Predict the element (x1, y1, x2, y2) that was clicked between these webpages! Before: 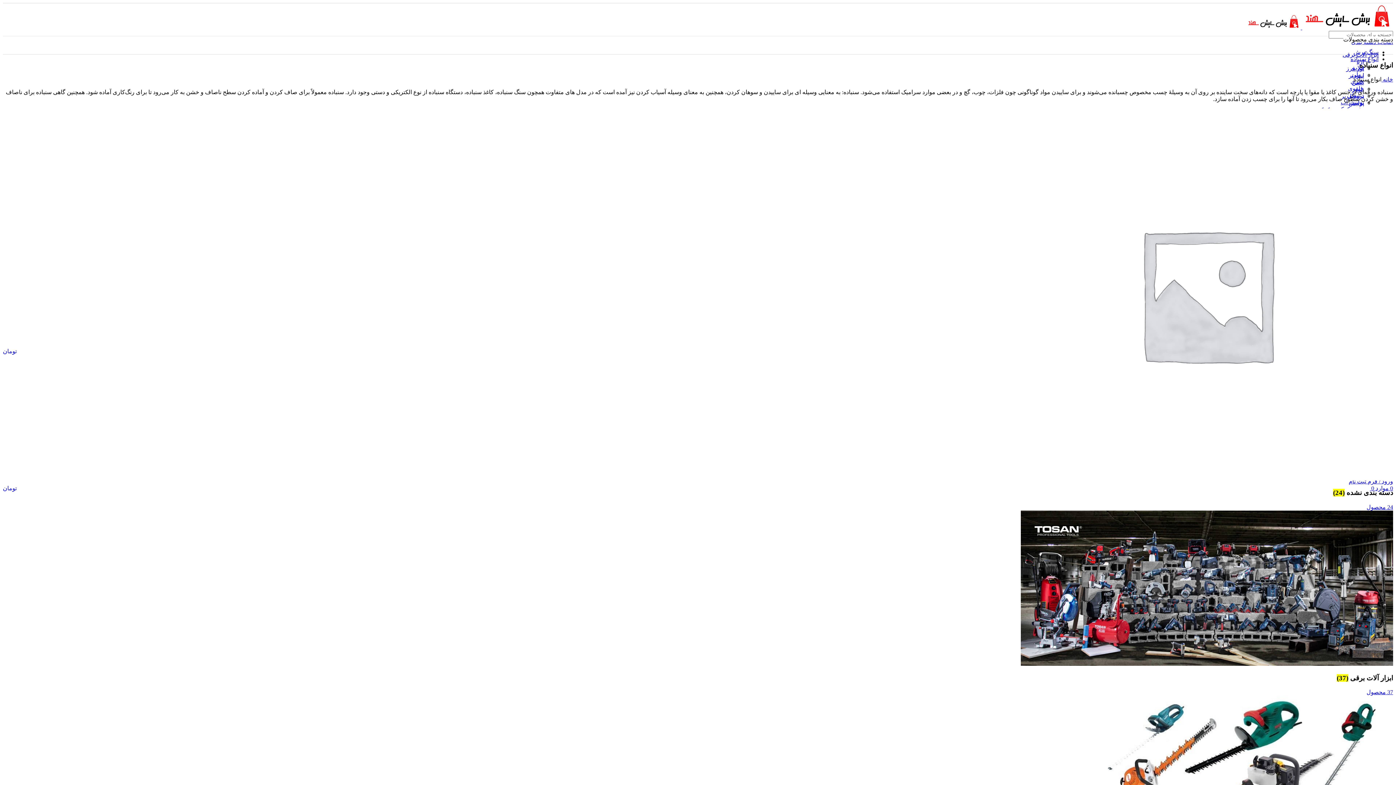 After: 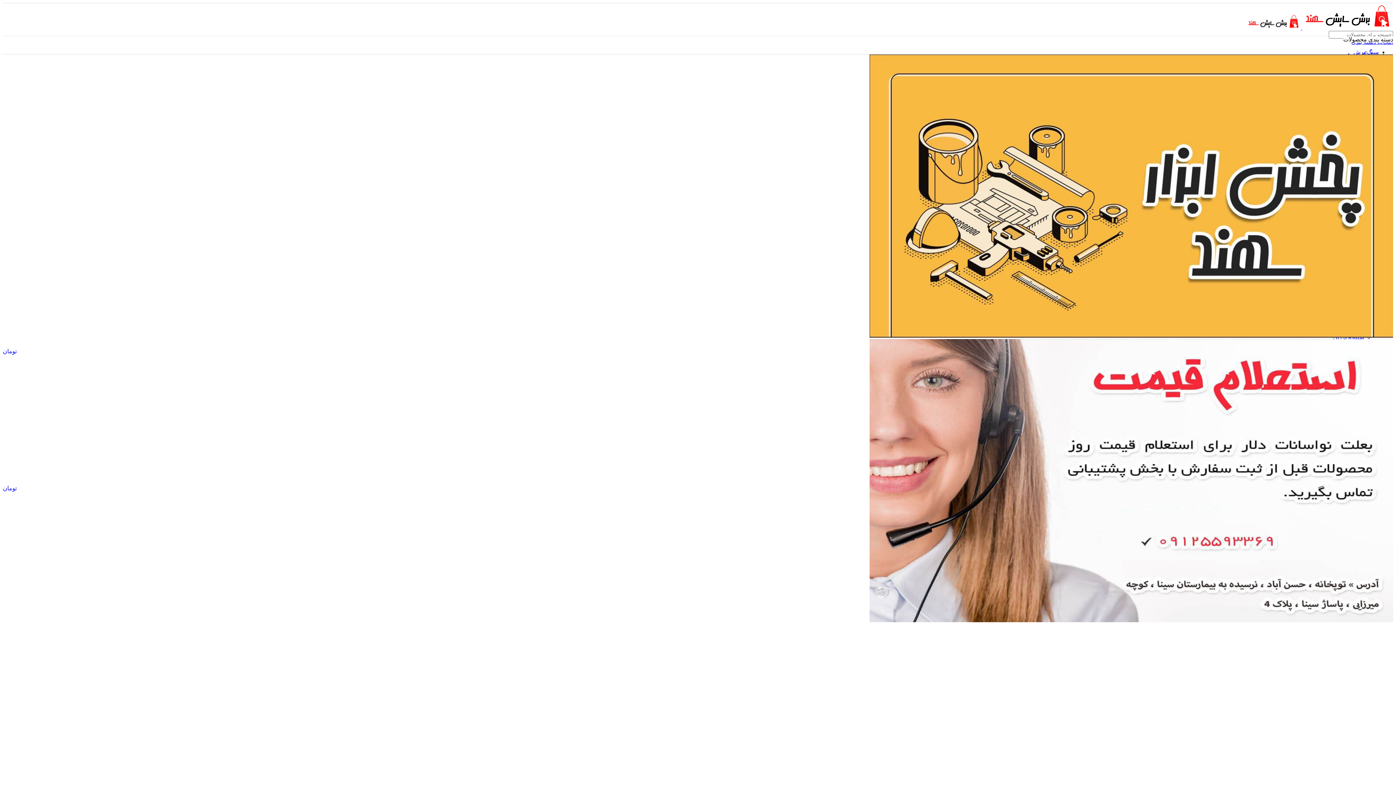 Action: bbox: (1246, 24, 1301, 30)